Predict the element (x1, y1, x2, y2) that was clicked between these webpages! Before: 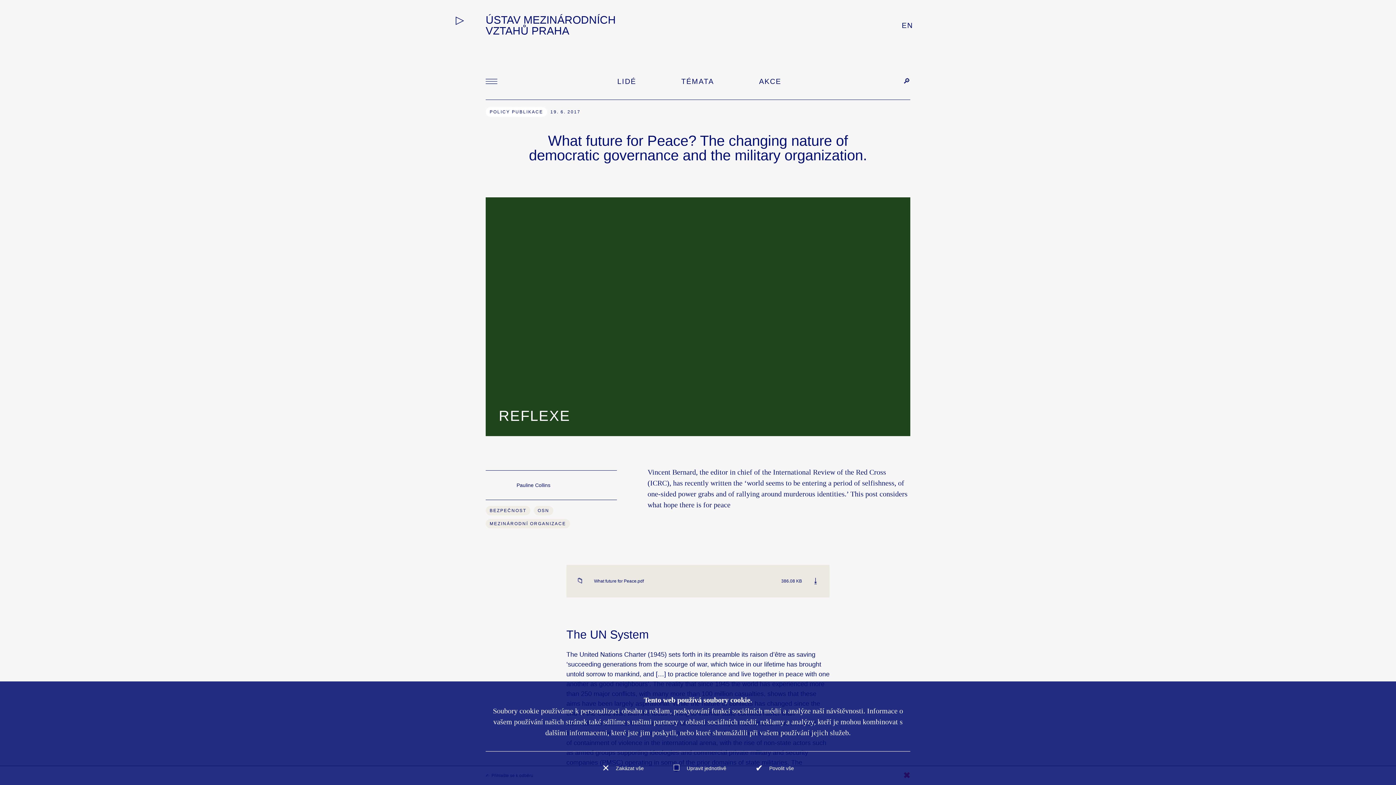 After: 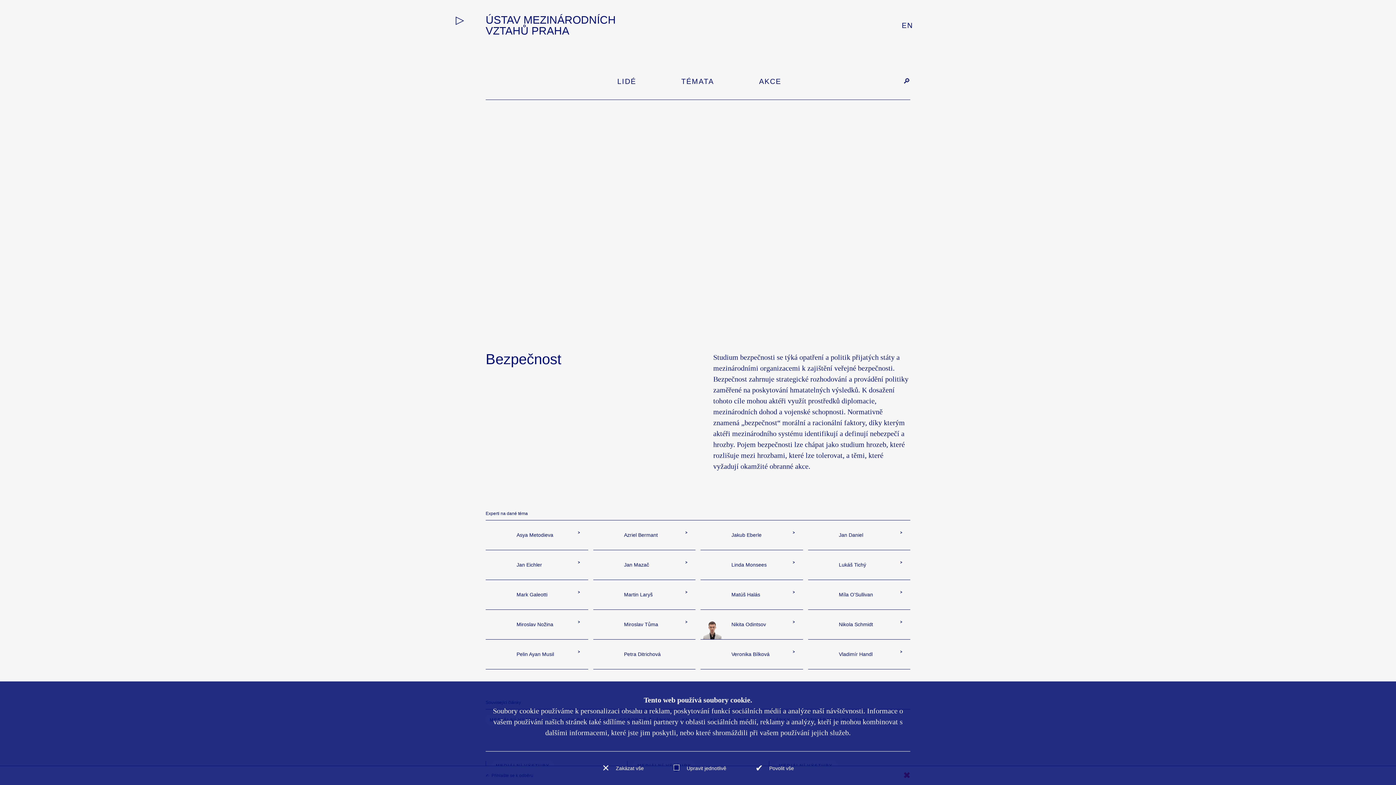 Action: label: BEZPEČNOST bbox: (485, 506, 530, 515)